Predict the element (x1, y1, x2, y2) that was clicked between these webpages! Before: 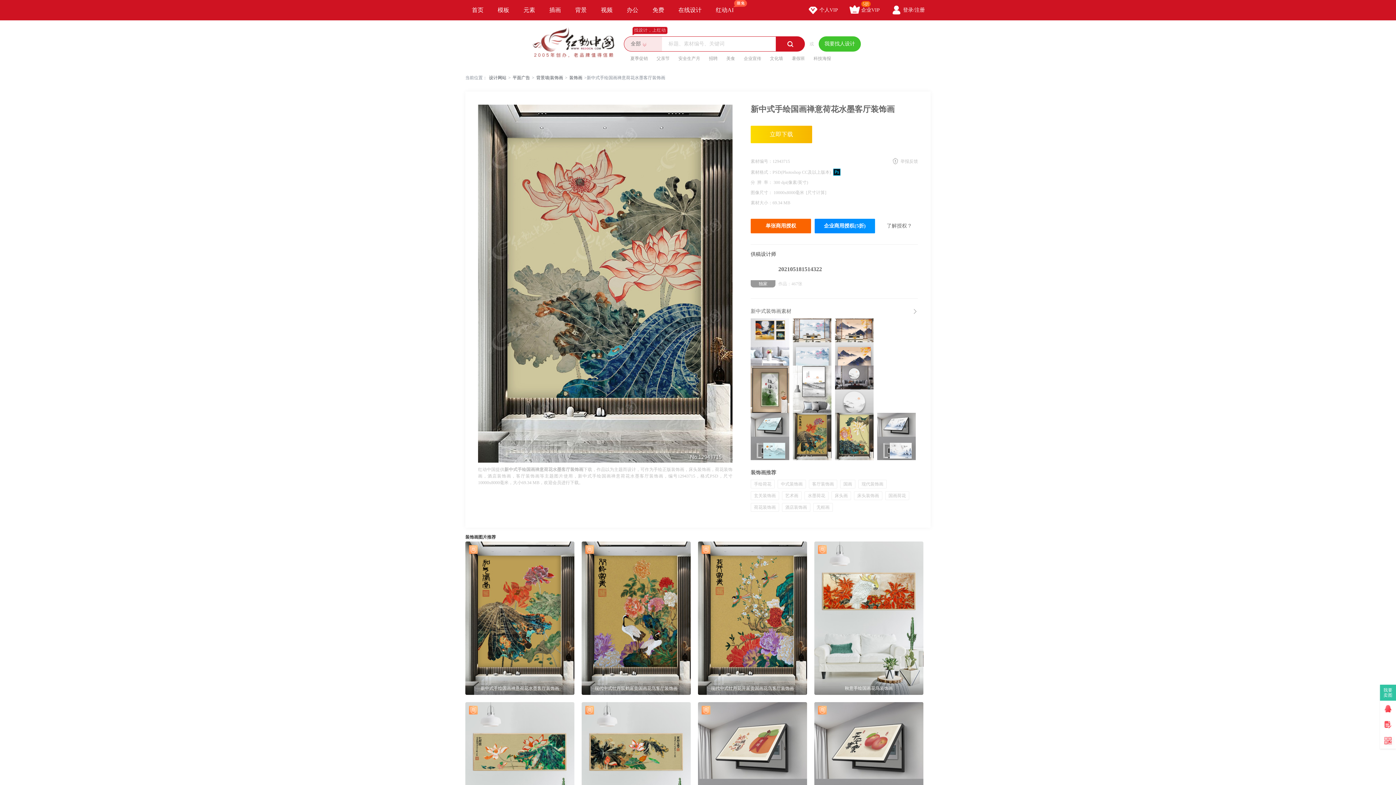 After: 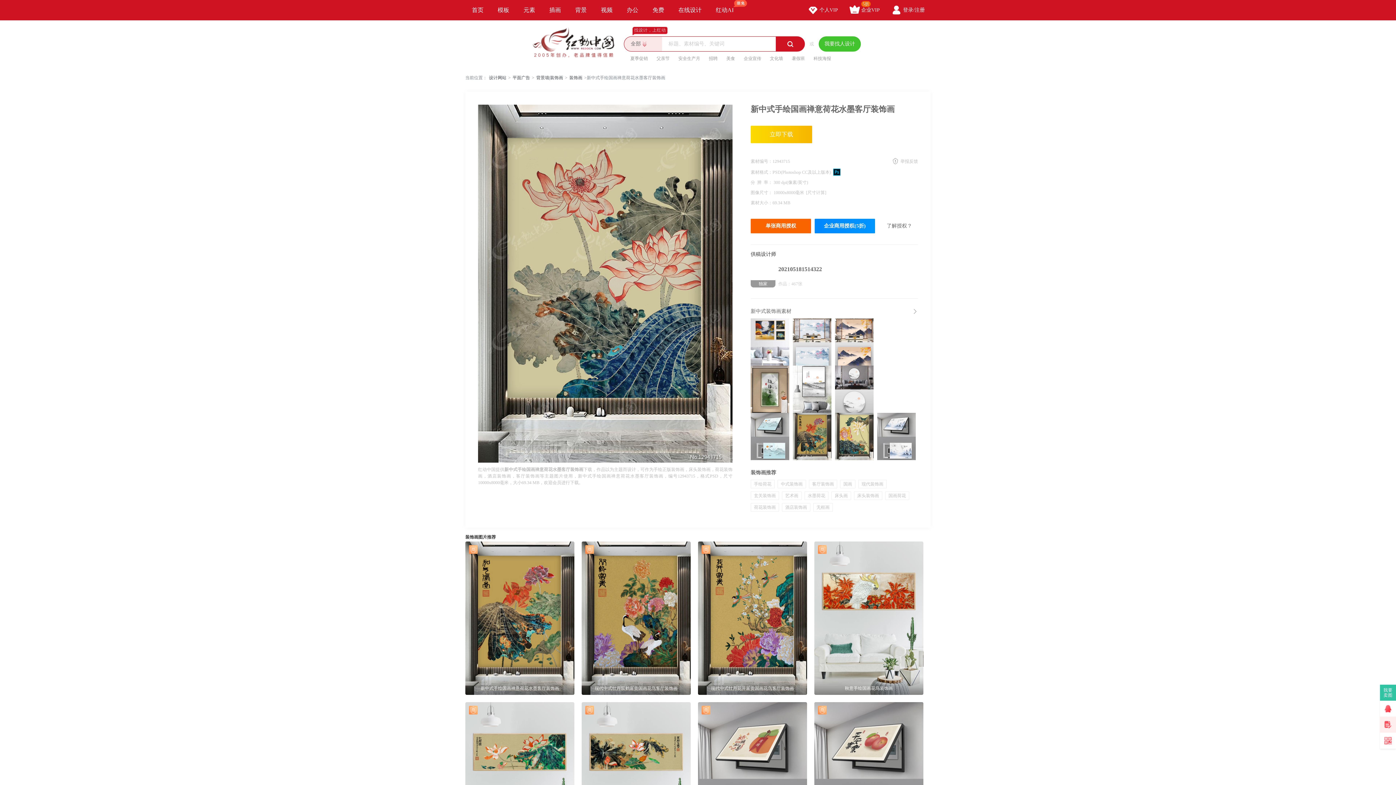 Action: bbox: (1380, 717, 1396, 733)